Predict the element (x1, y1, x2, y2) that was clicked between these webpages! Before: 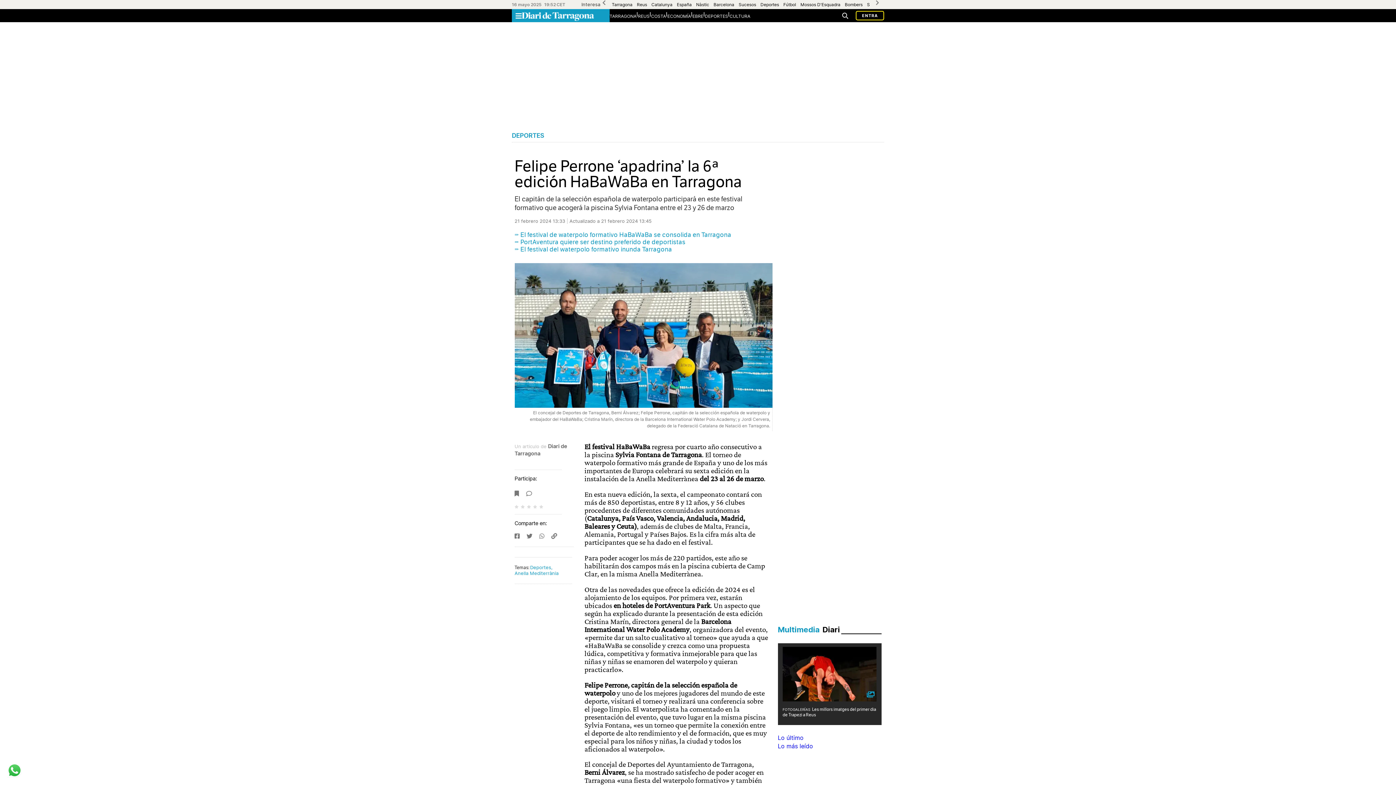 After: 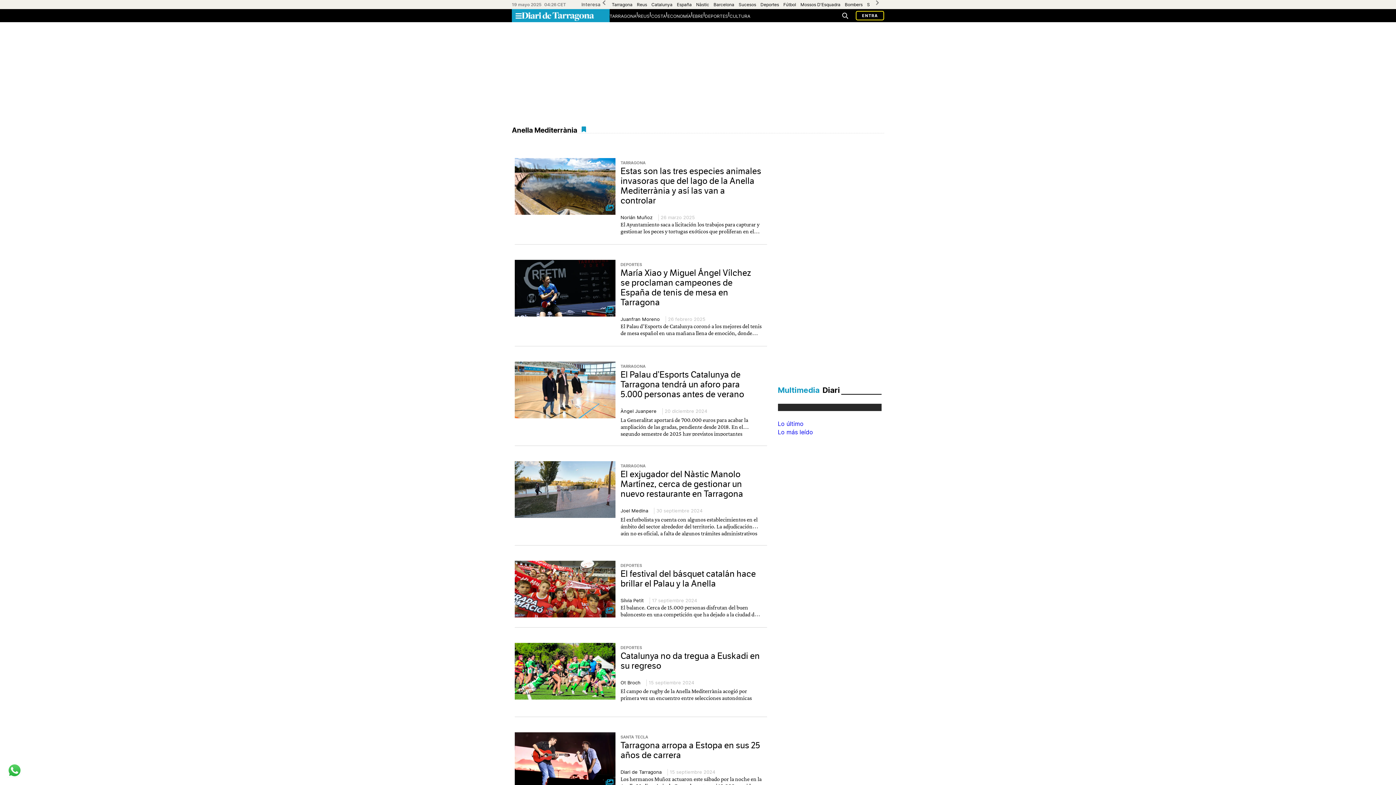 Action: bbox: (514, 571, 558, 576) label: Anella Mediterrània